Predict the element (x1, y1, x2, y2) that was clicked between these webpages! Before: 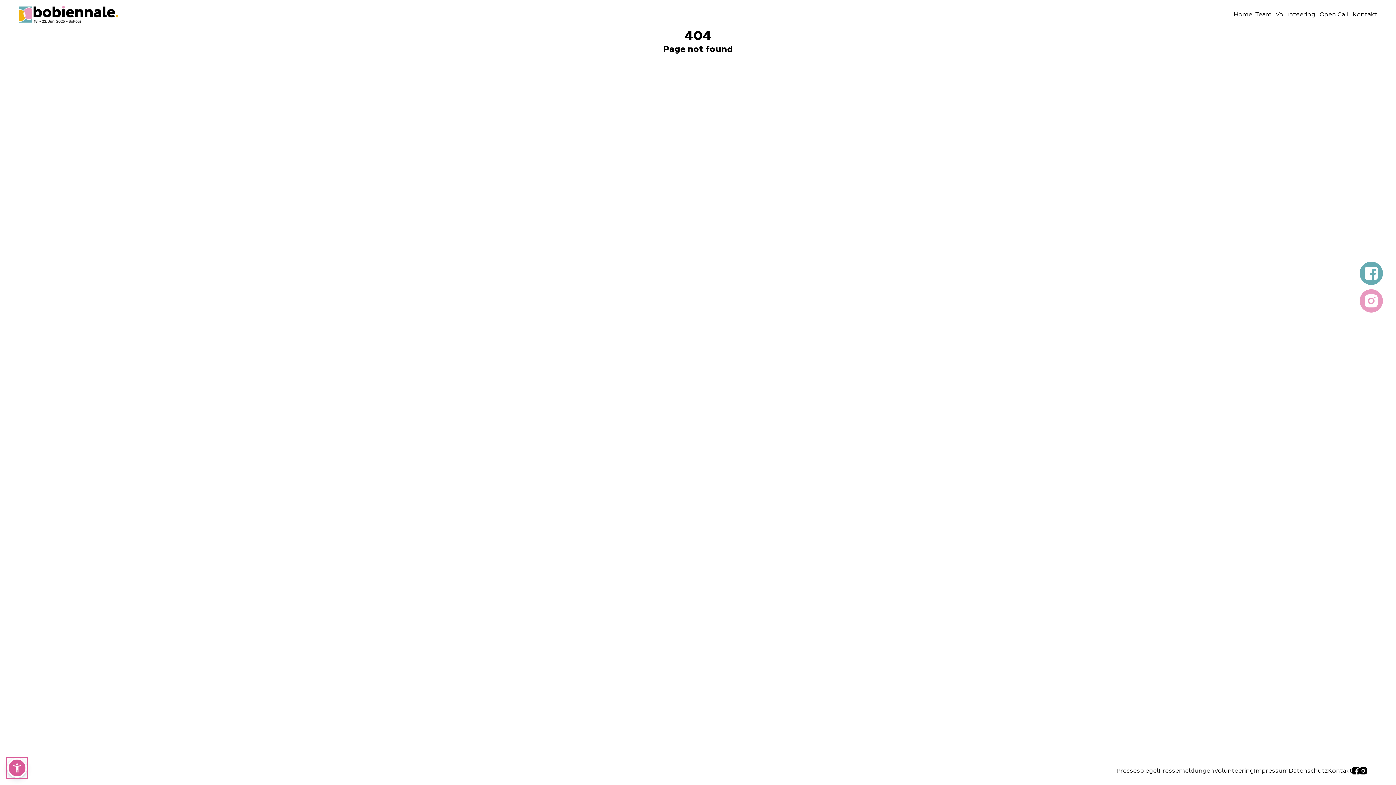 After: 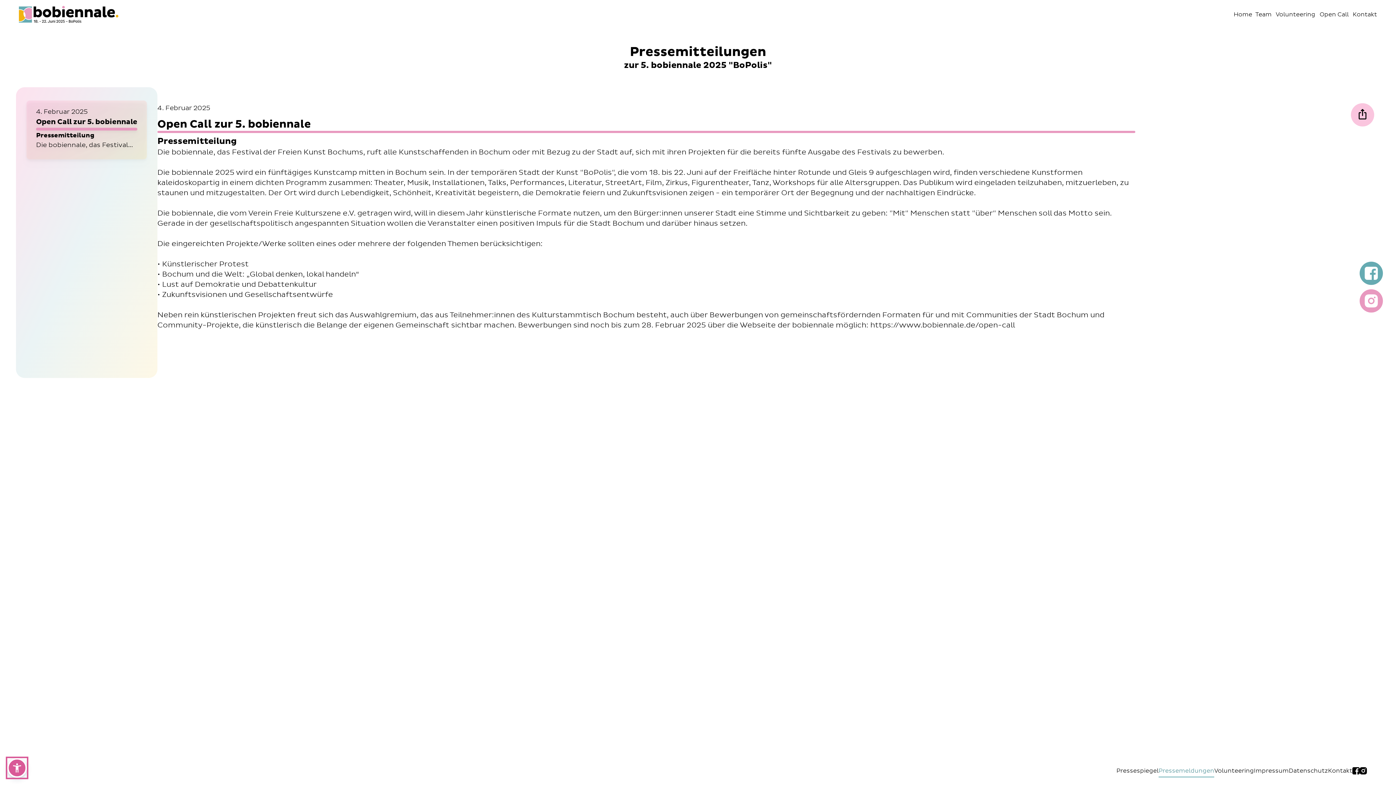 Action: label: Navigiere zur Seite Pressemeldungen bbox: (1158, 765, 1214, 776)